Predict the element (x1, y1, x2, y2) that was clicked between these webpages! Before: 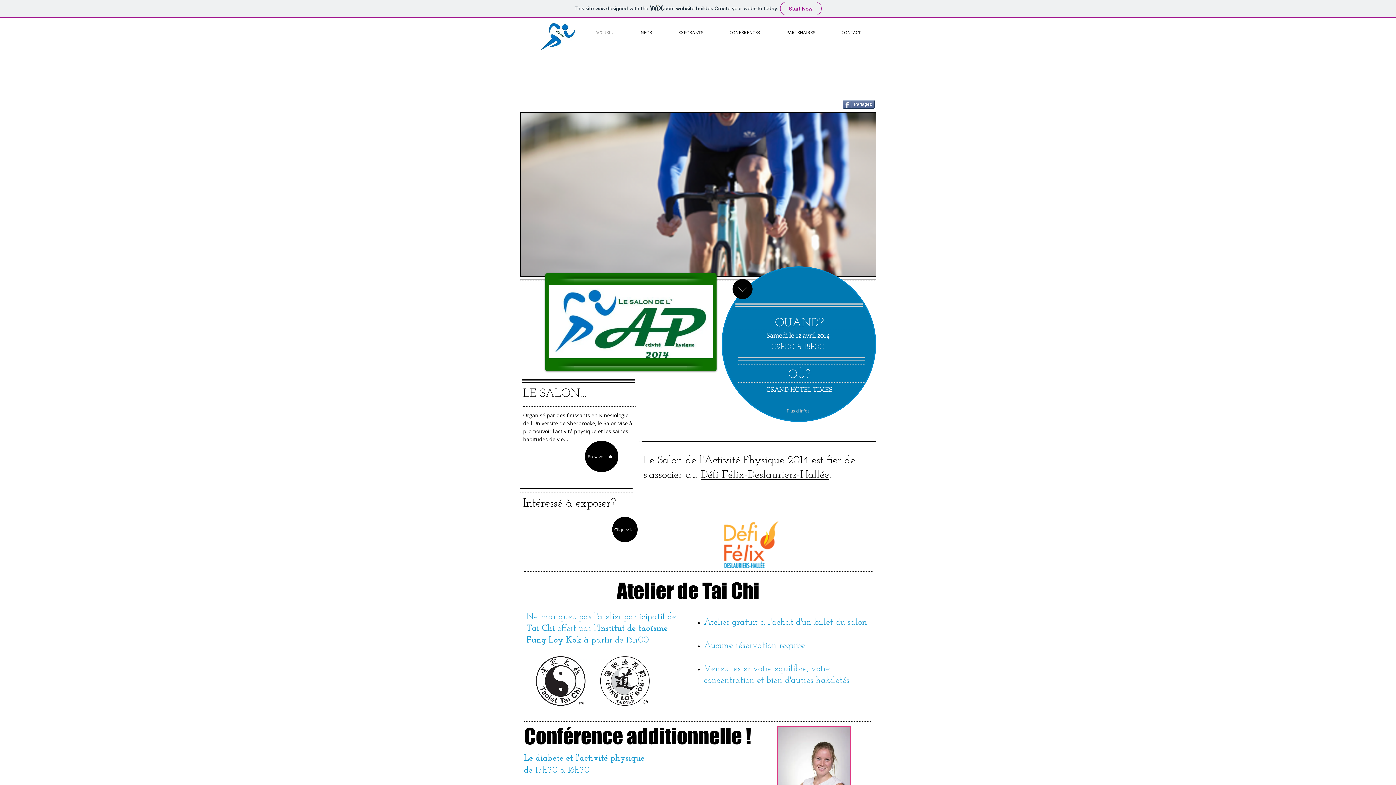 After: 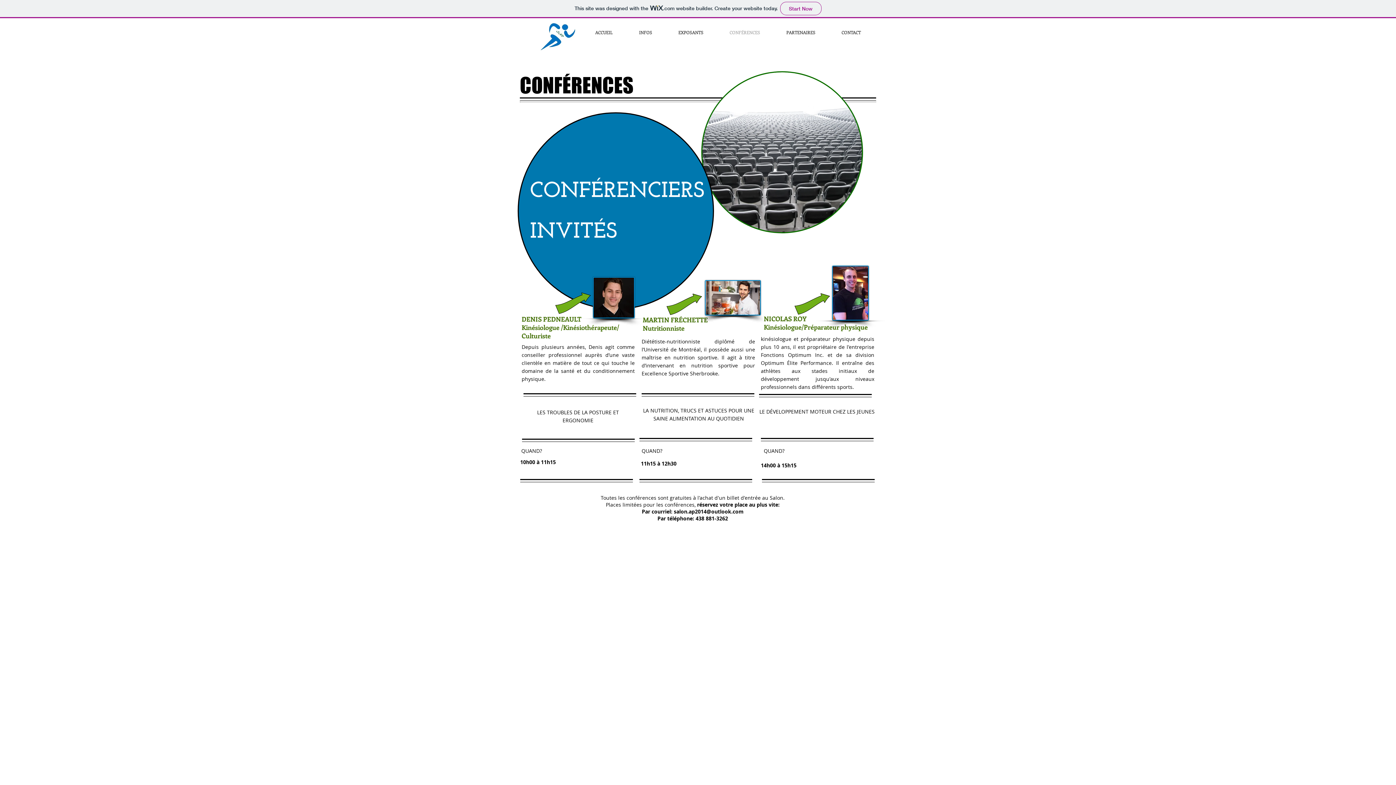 Action: label: Plus d'infos bbox: (777, 405, 819, 416)